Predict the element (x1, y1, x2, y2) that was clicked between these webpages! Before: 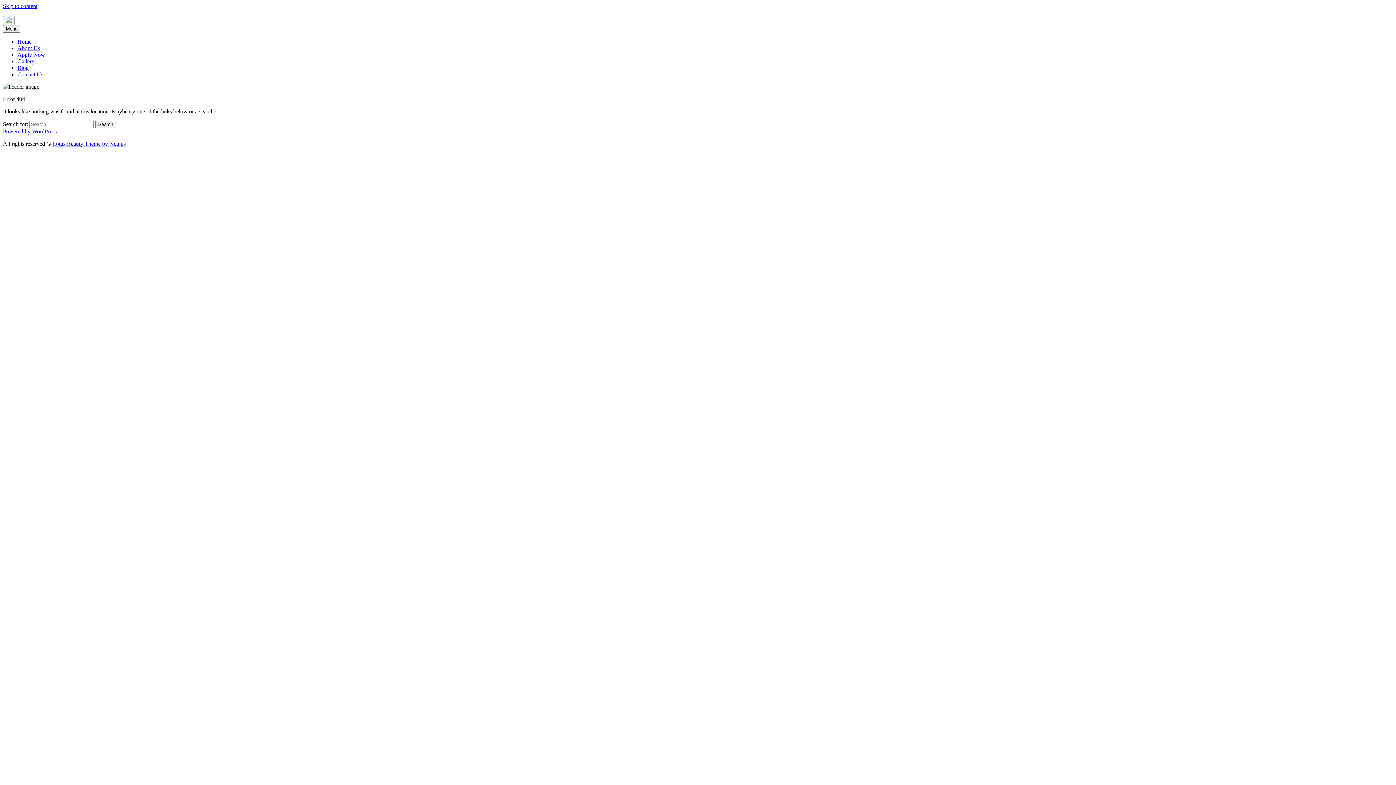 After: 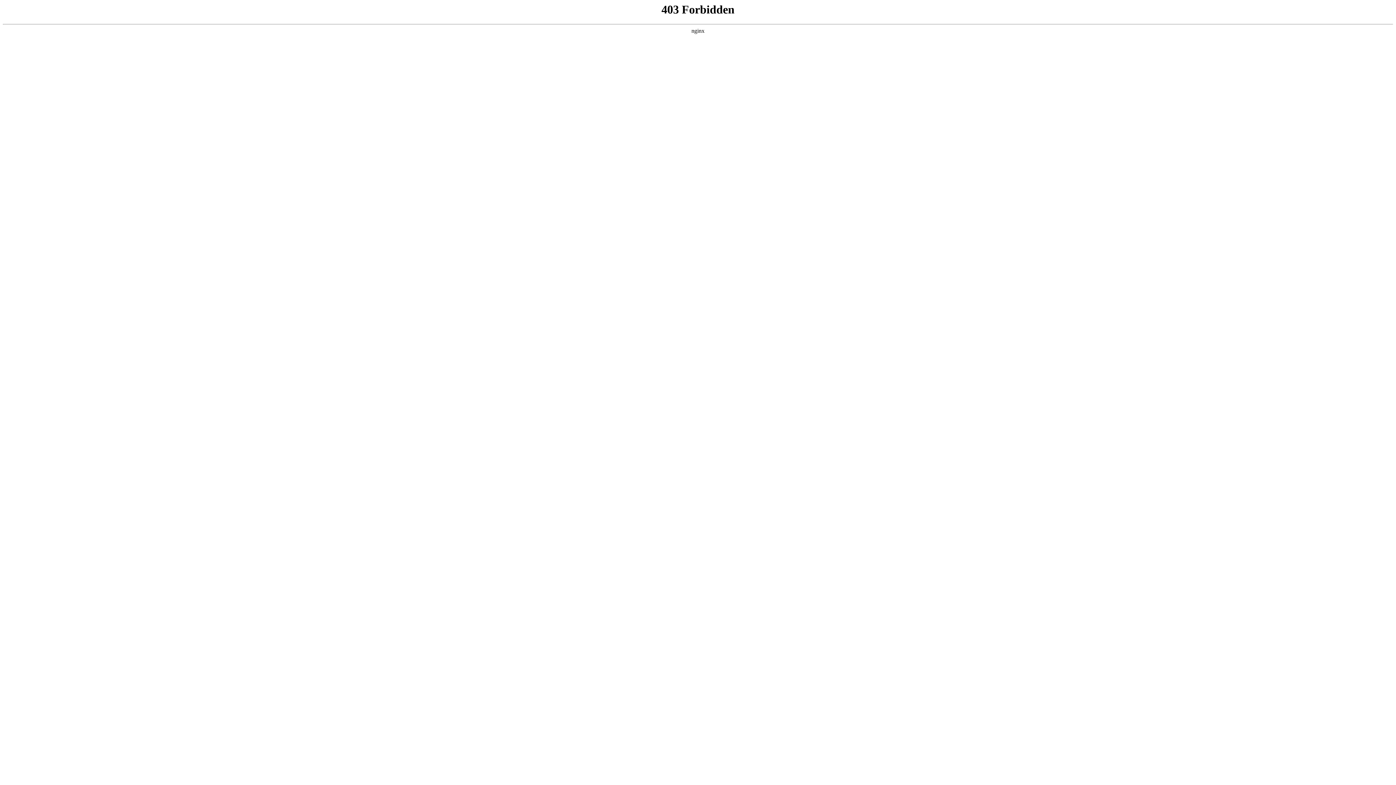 Action: label: About Us bbox: (17, 45, 40, 51)